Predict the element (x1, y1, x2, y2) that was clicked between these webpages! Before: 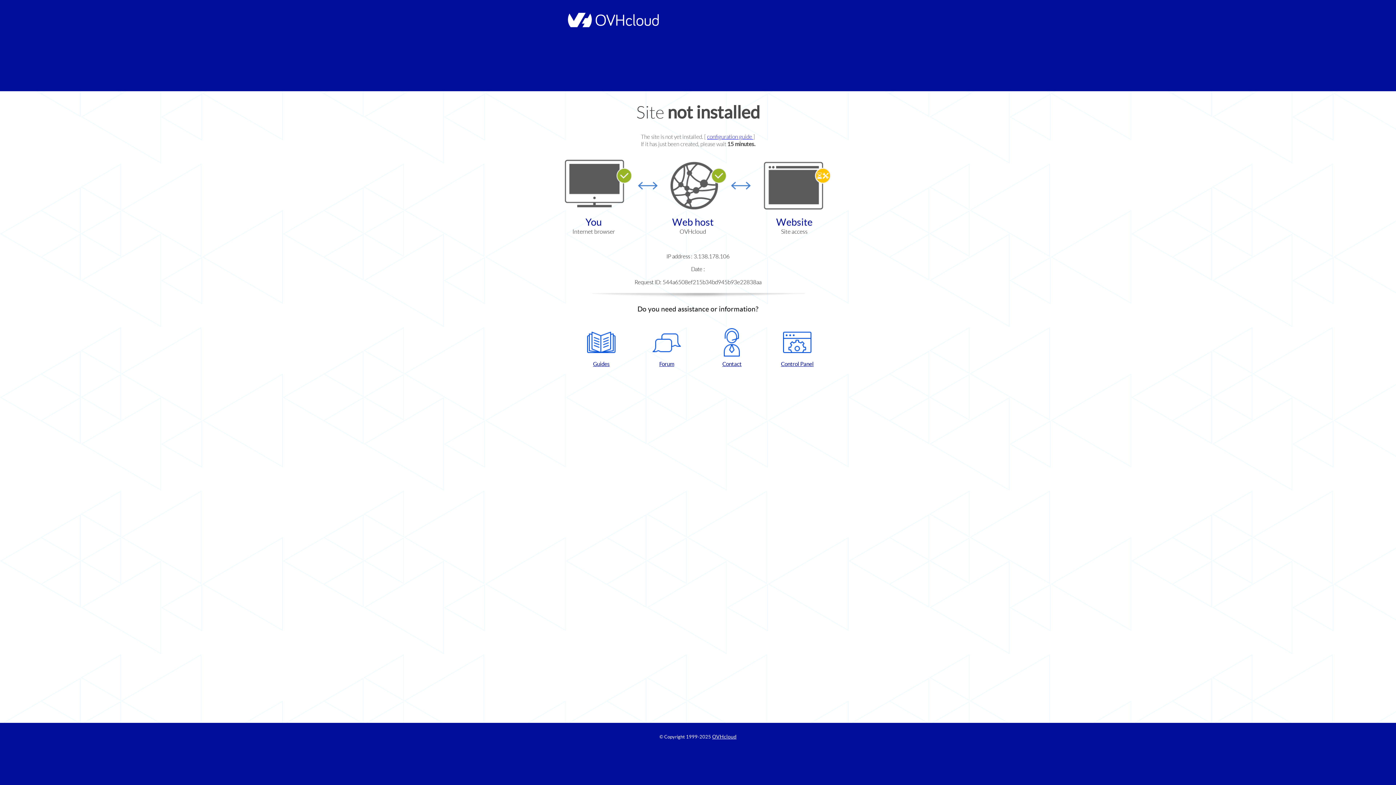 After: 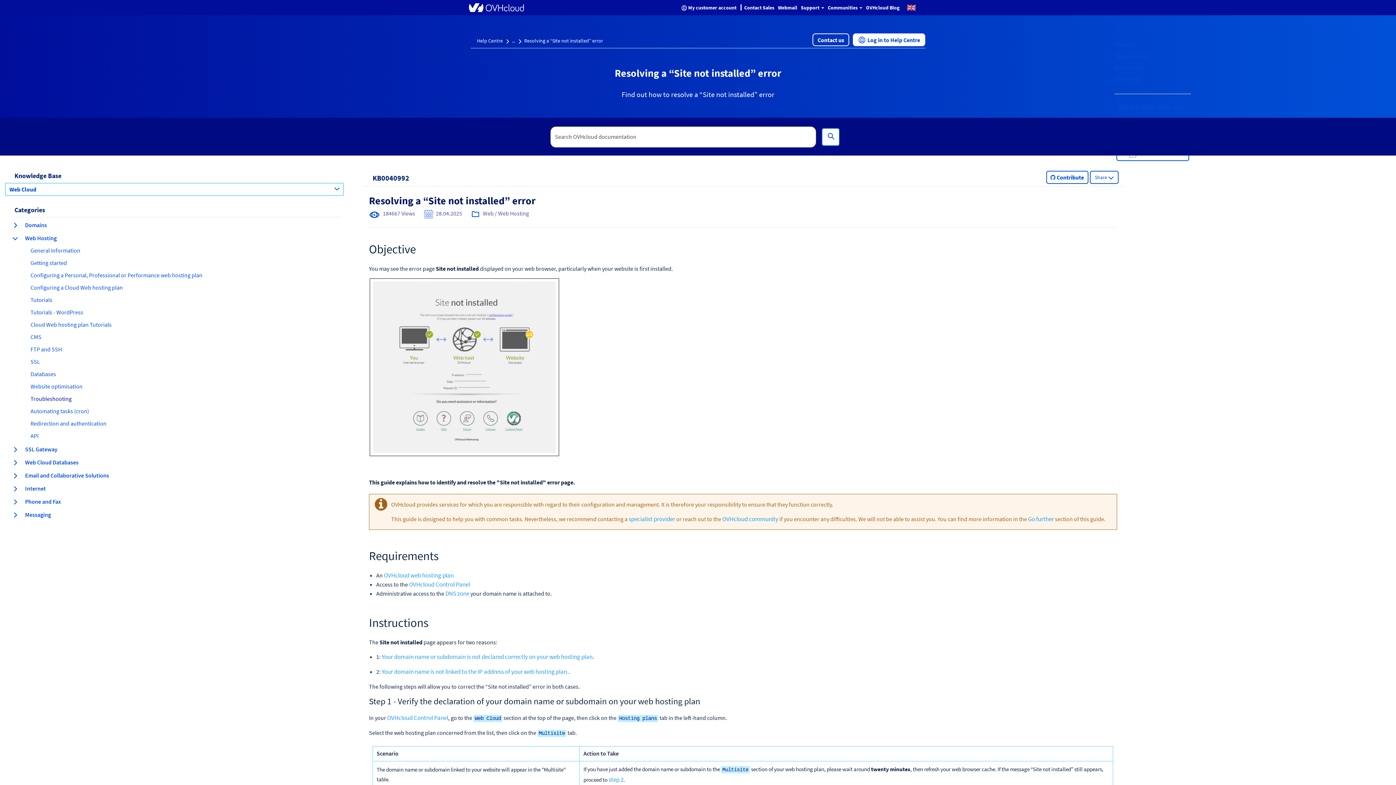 Action: label: configuration guide  bbox: (707, 133, 753, 140)